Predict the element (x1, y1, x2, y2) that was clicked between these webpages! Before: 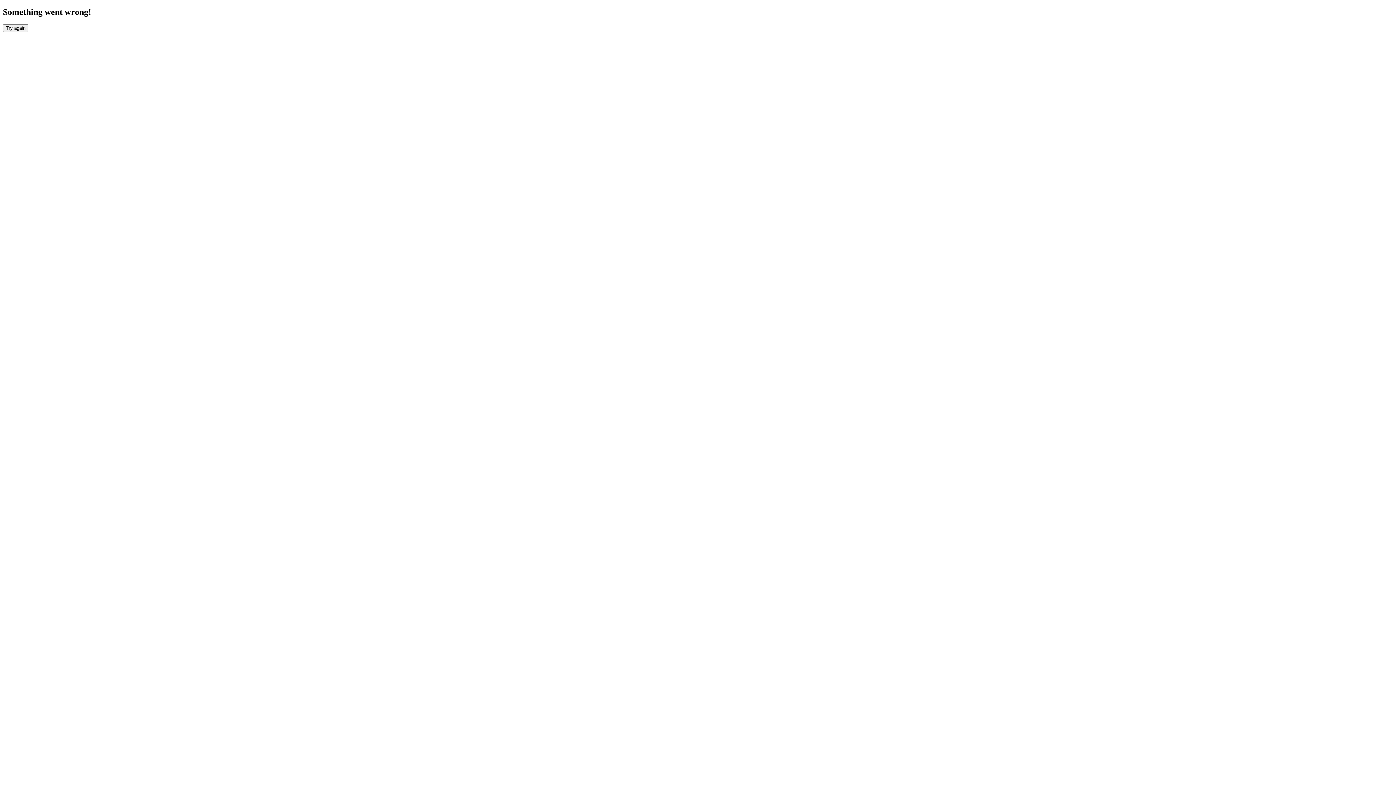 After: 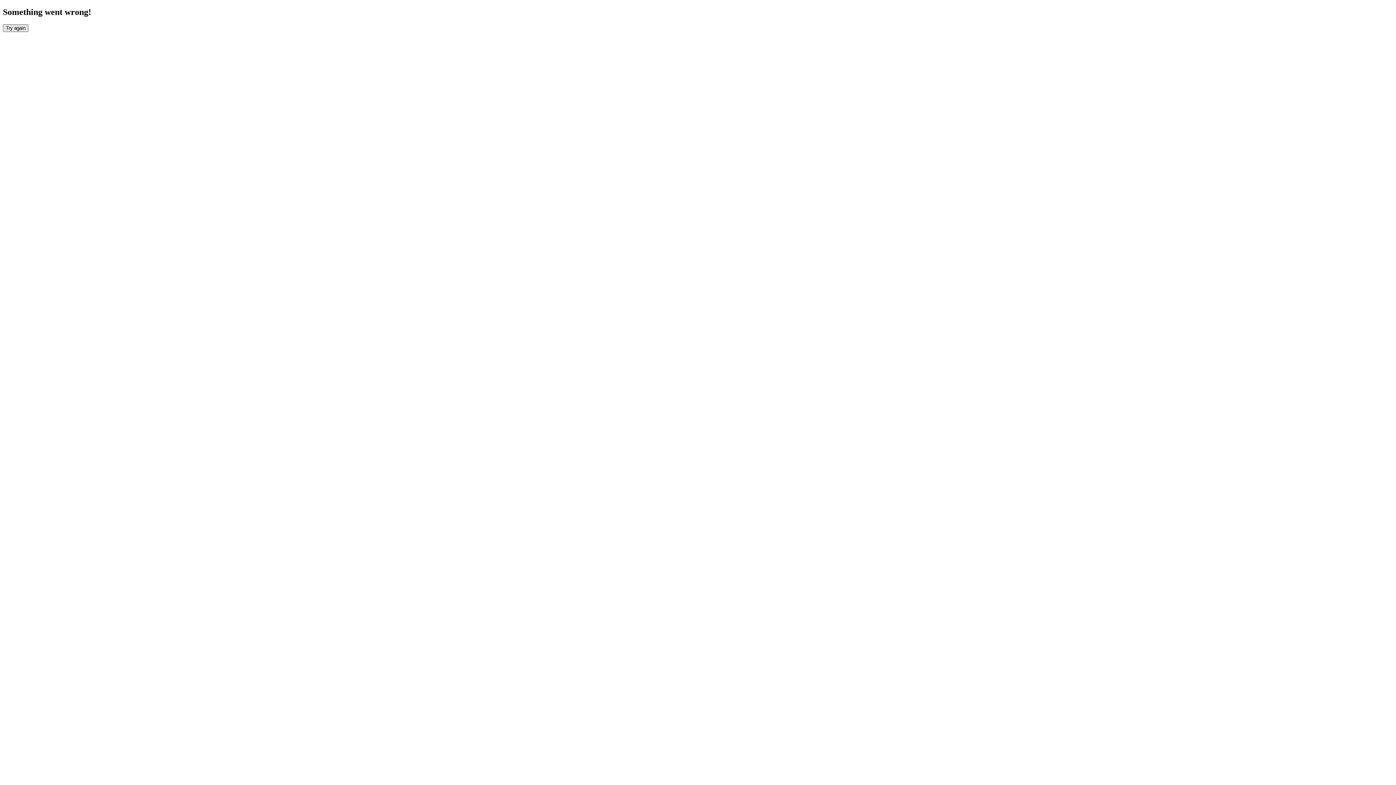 Action: bbox: (2, 24, 28, 31) label: Try again